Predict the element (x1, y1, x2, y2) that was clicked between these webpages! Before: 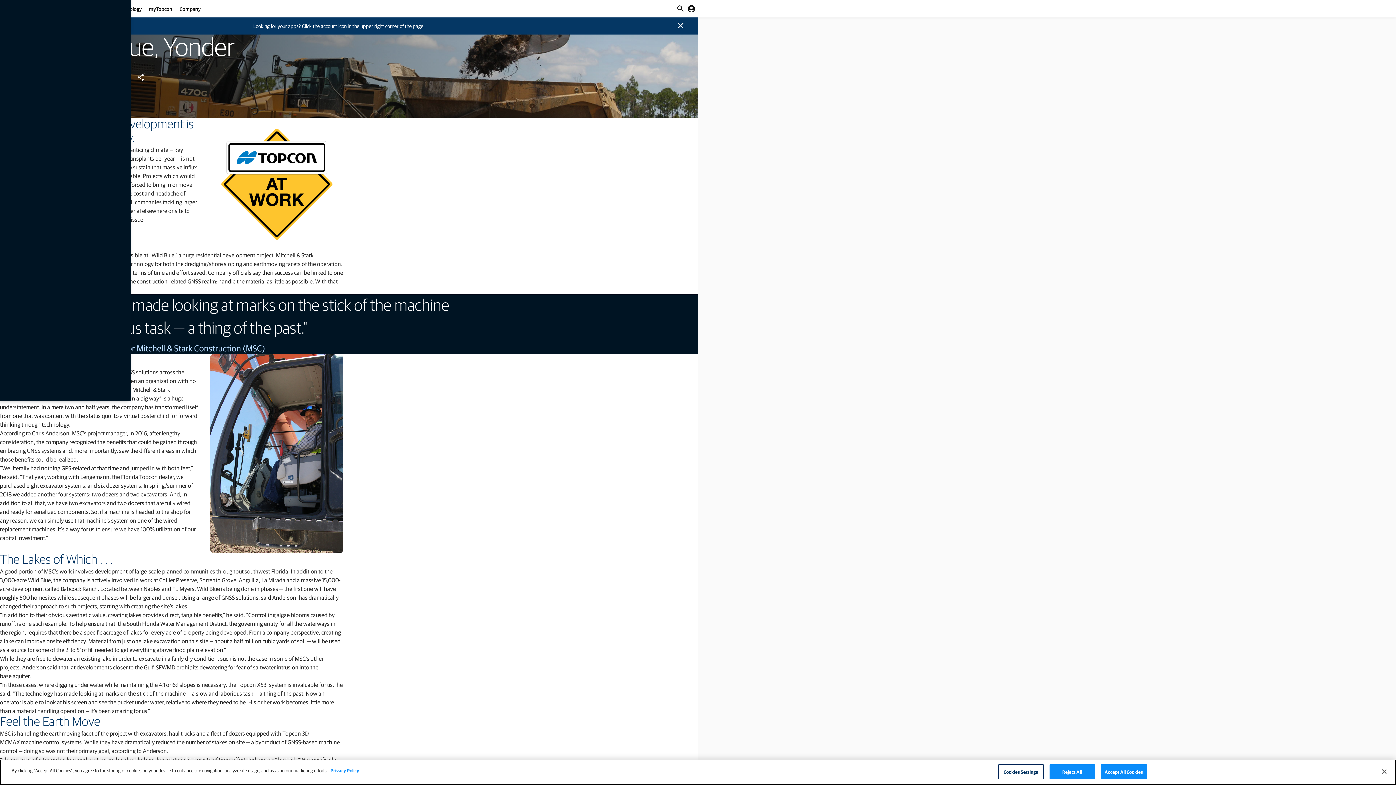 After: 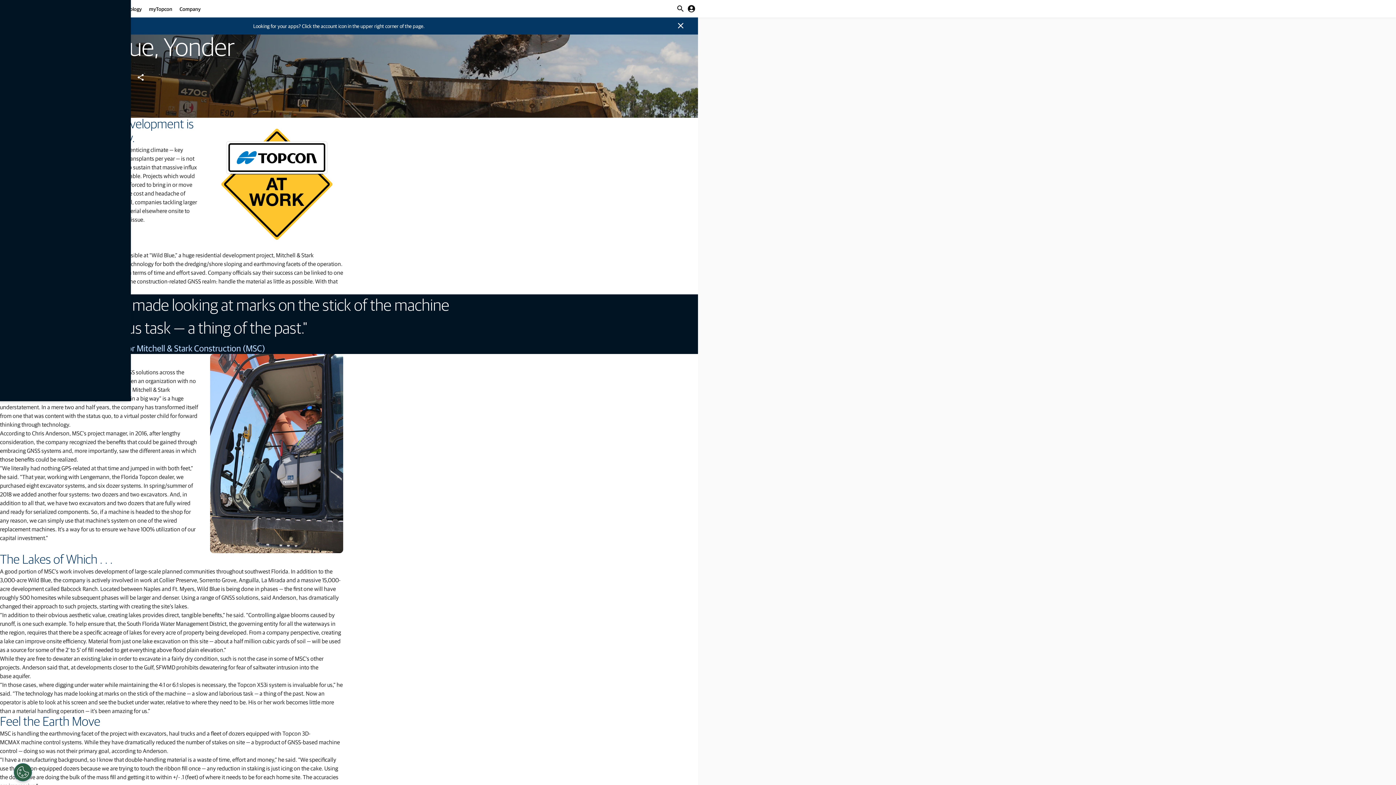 Action: label: Reject All bbox: (1049, 764, 1095, 779)